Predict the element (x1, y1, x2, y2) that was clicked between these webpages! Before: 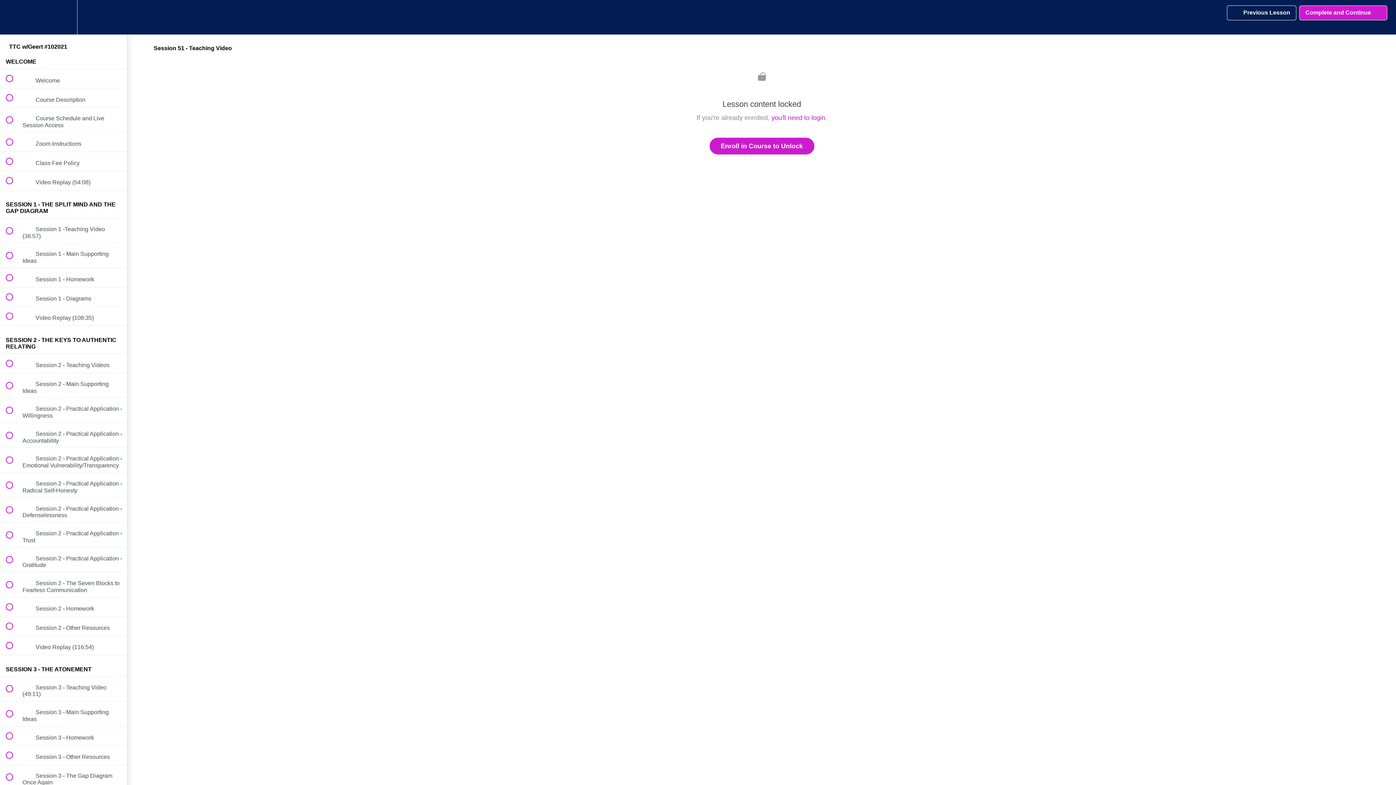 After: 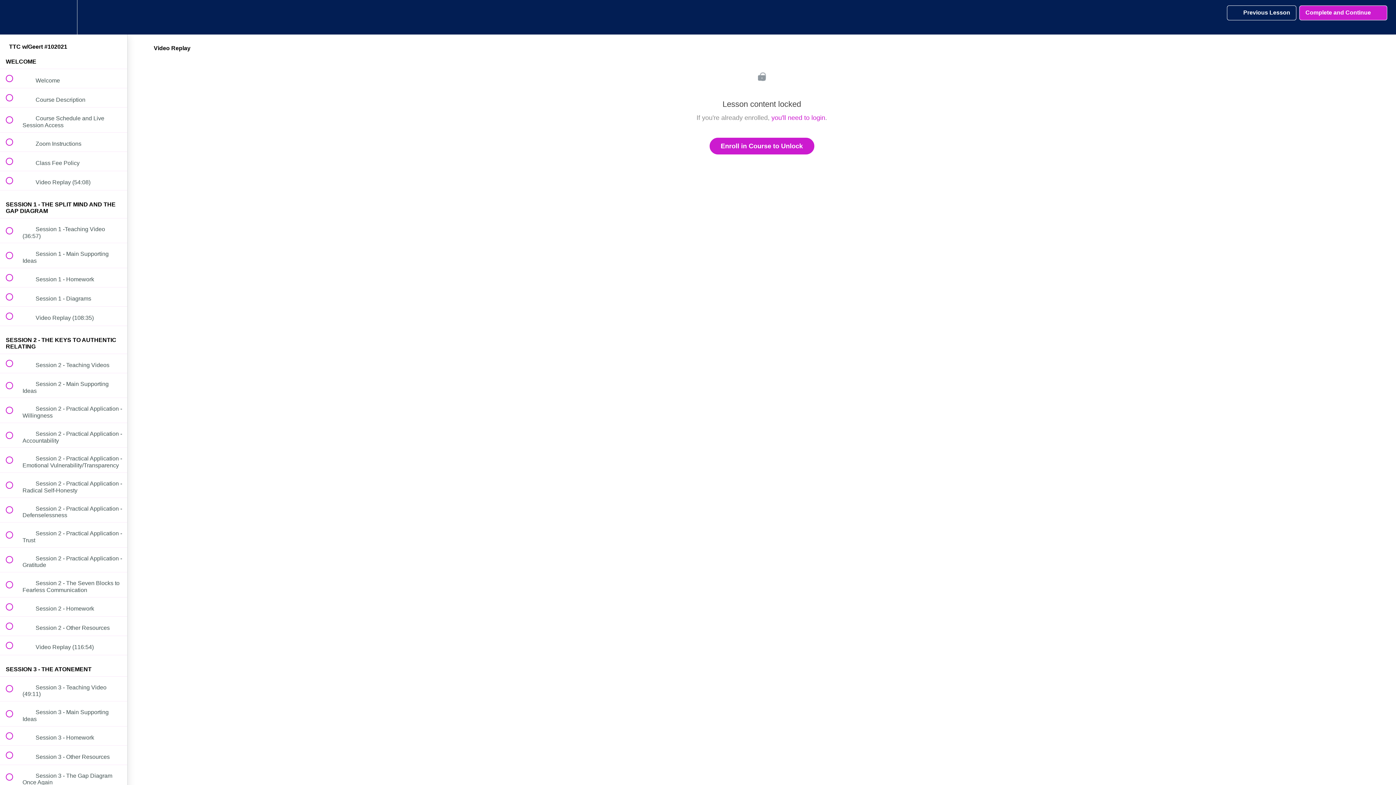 Action: label:  
 Video Replay (116:54) bbox: (0, 636, 127, 655)